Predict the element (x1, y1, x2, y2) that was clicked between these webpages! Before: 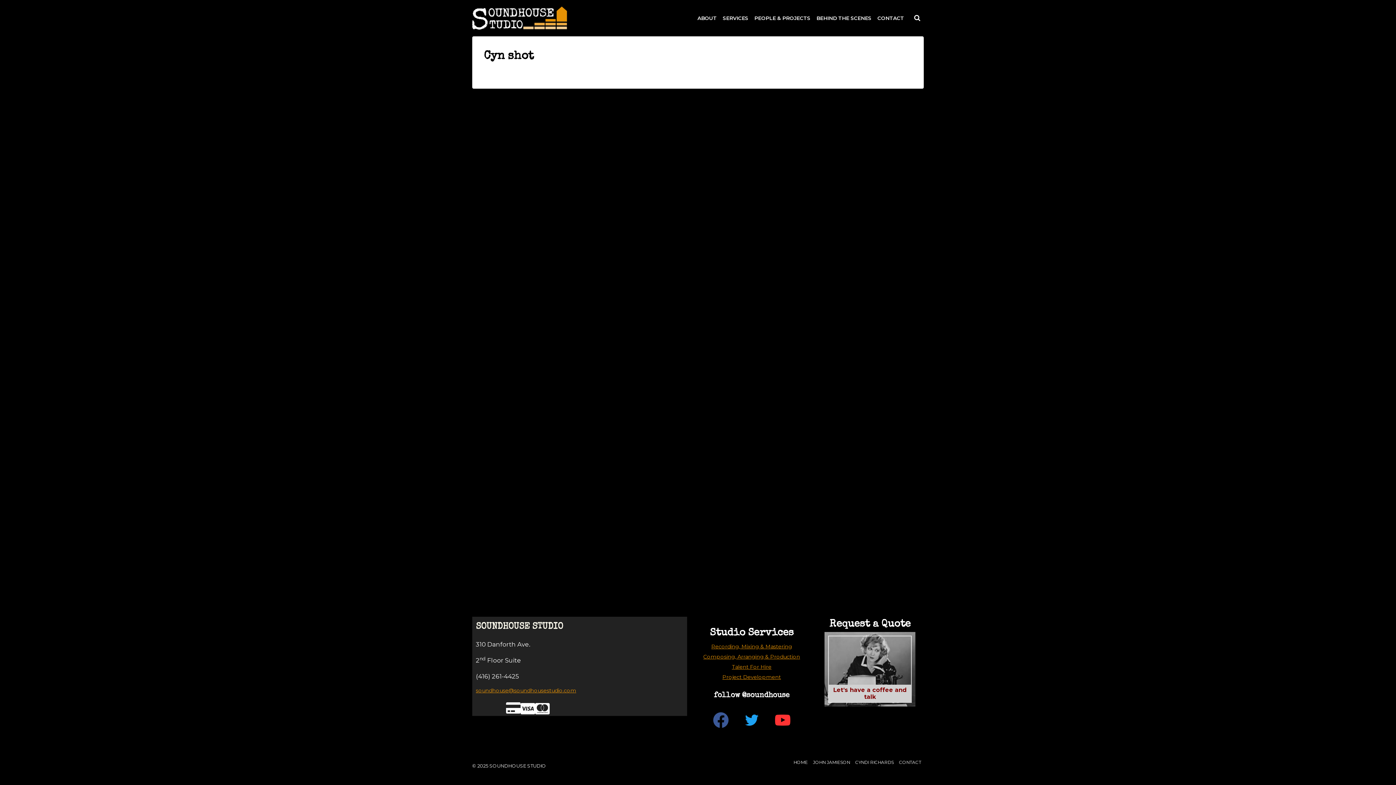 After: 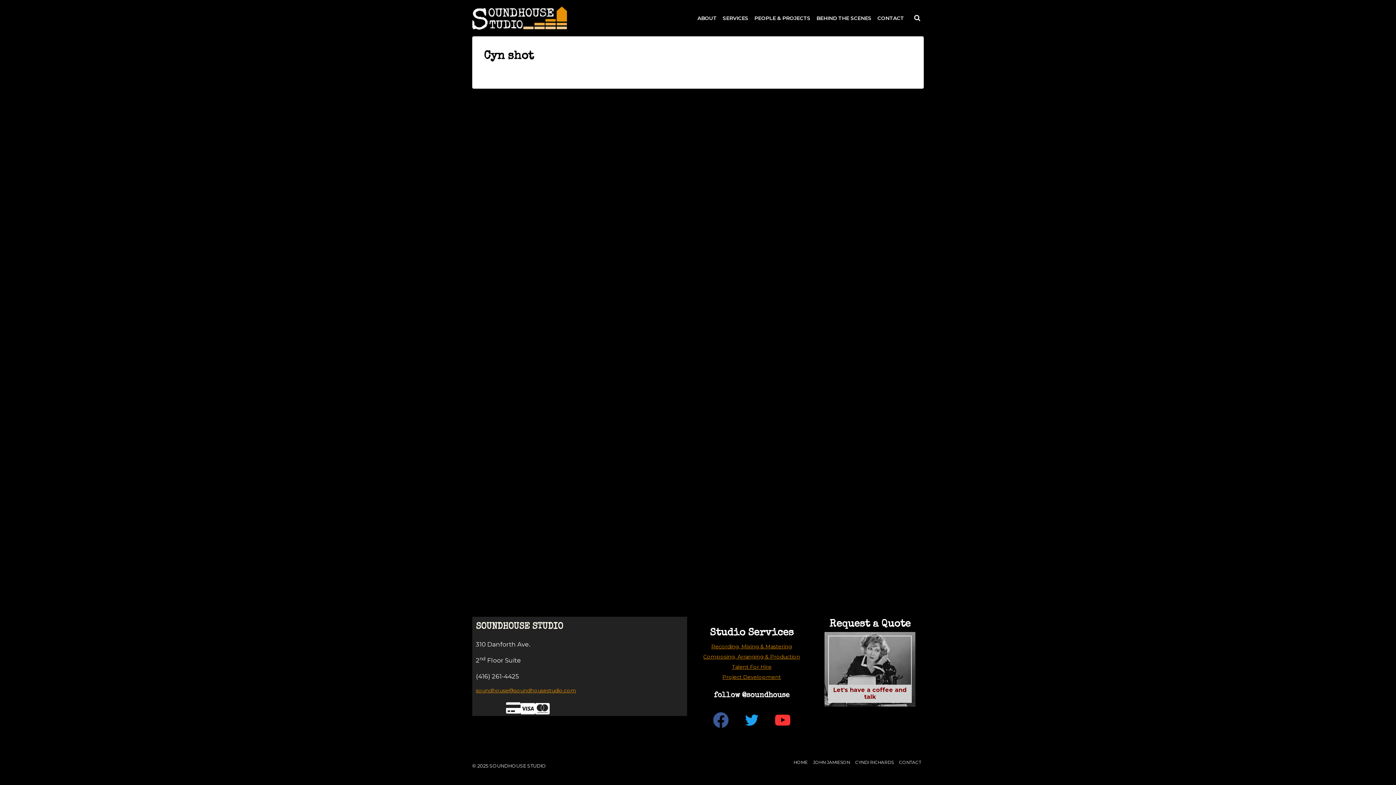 Action: label: Twitter bbox: (736, 705, 767, 736)